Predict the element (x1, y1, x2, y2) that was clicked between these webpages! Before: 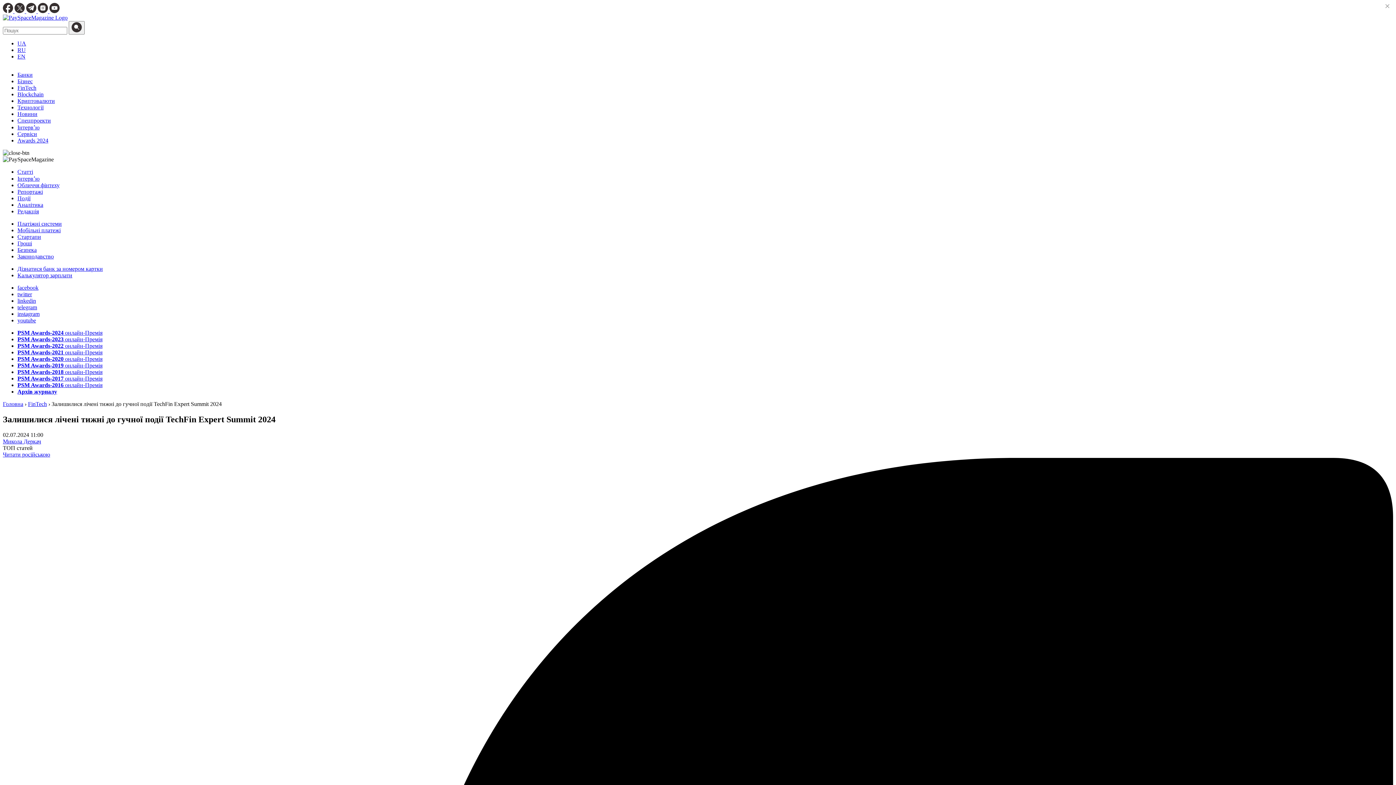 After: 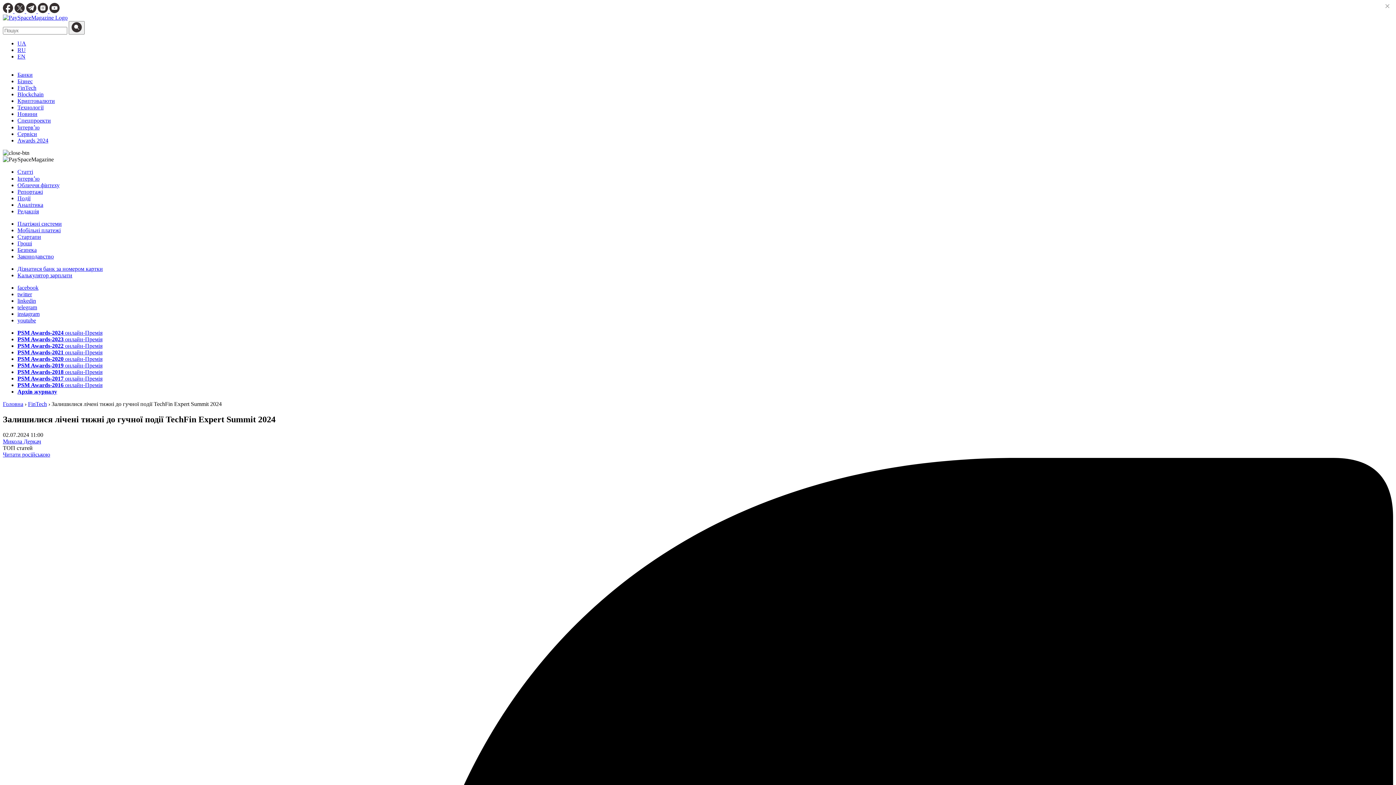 Action: label:   bbox: (37, 8, 49, 14)